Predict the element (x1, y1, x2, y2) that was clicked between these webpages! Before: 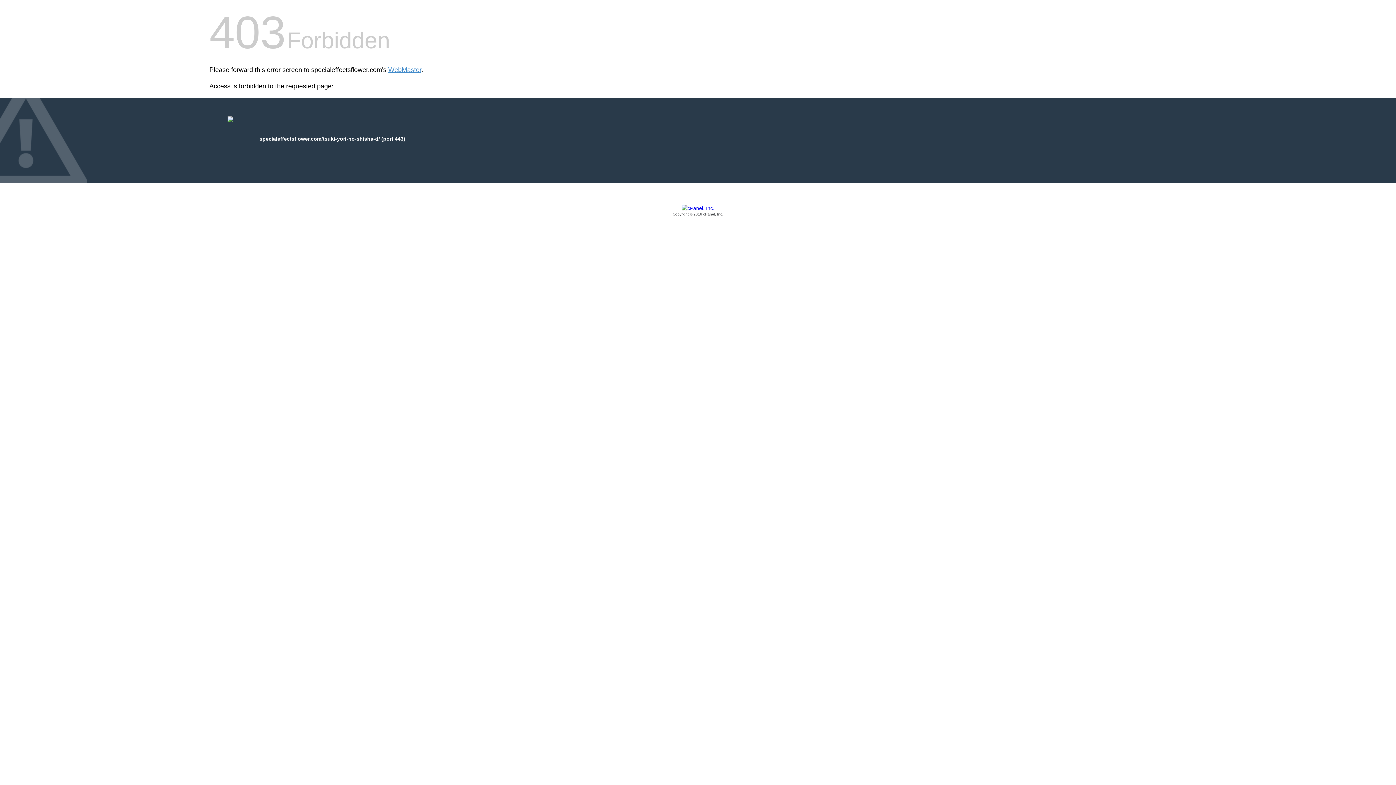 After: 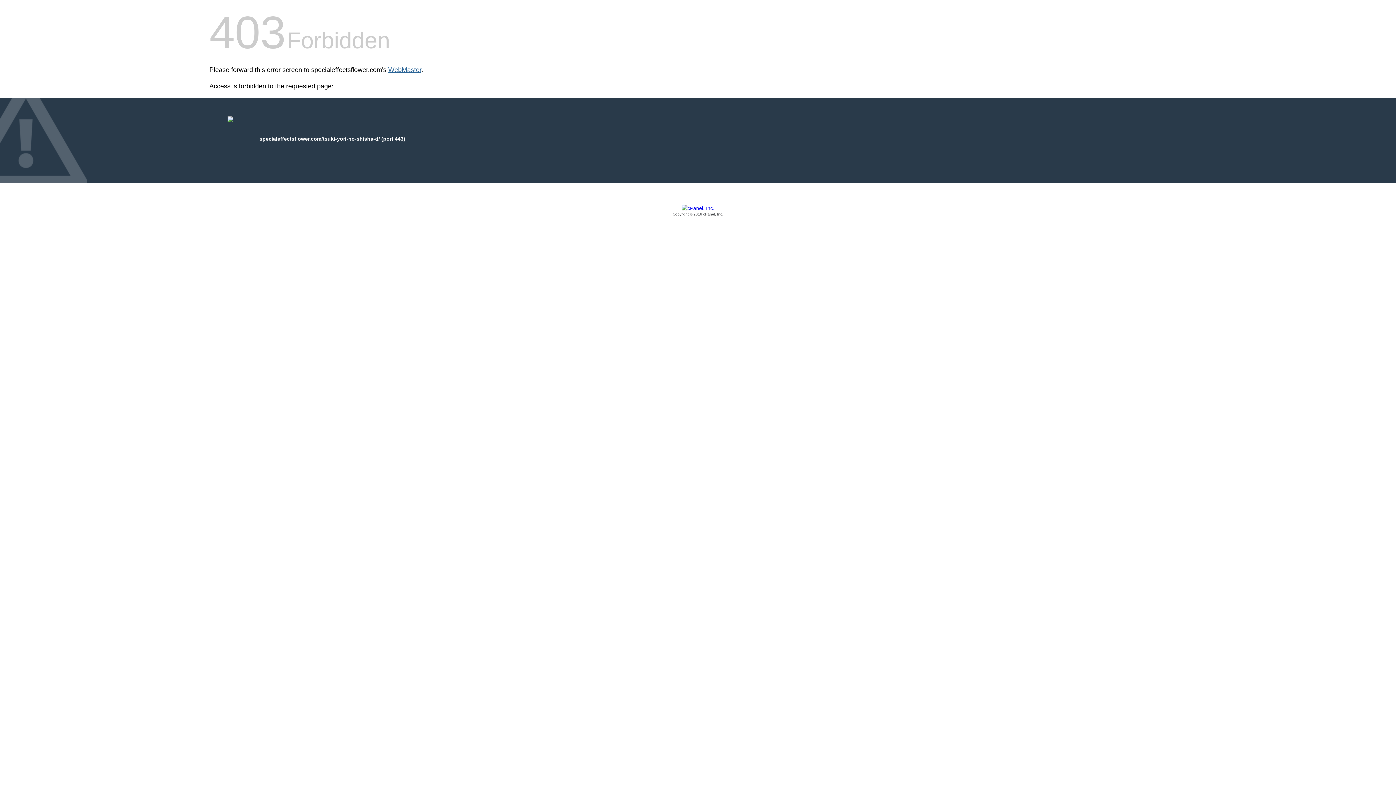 Action: label: WebMaster bbox: (388, 66, 421, 73)